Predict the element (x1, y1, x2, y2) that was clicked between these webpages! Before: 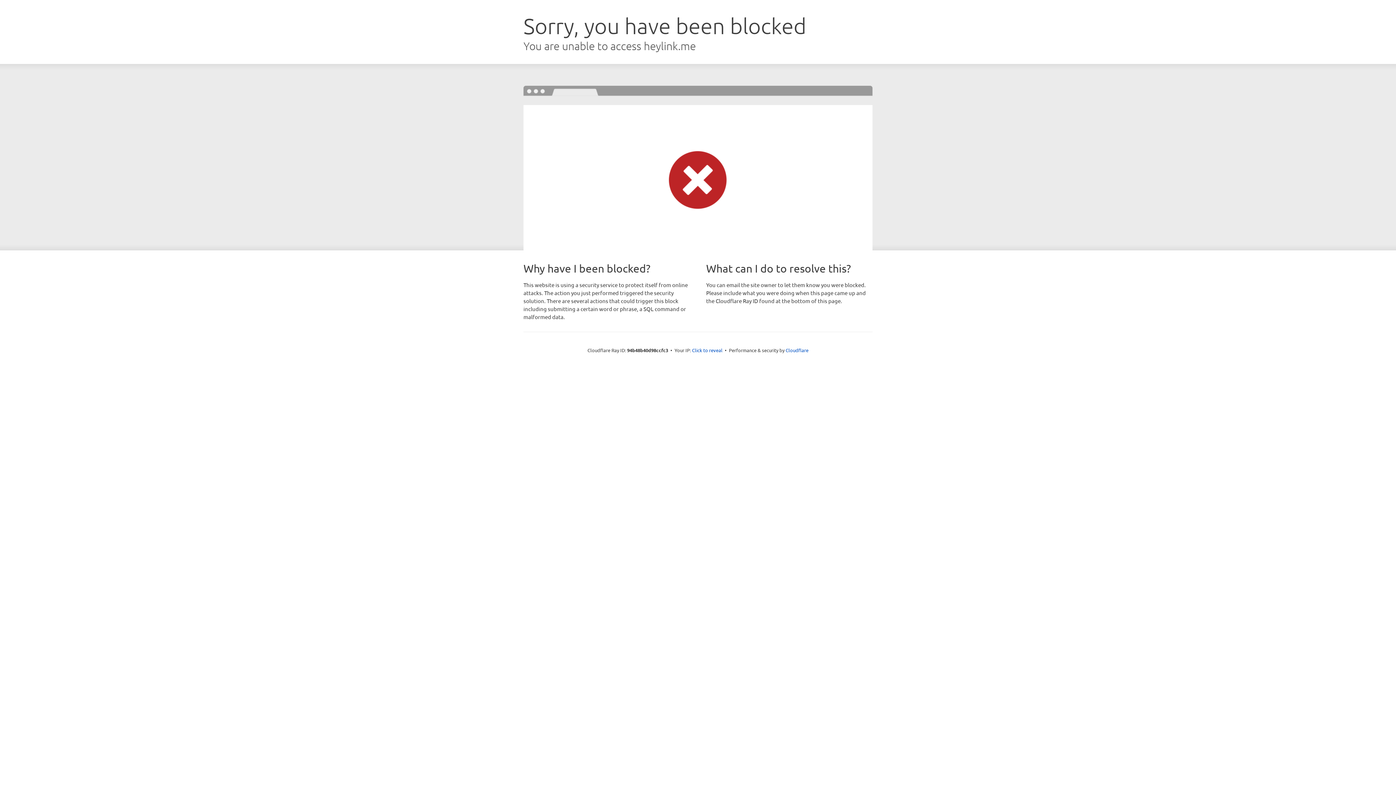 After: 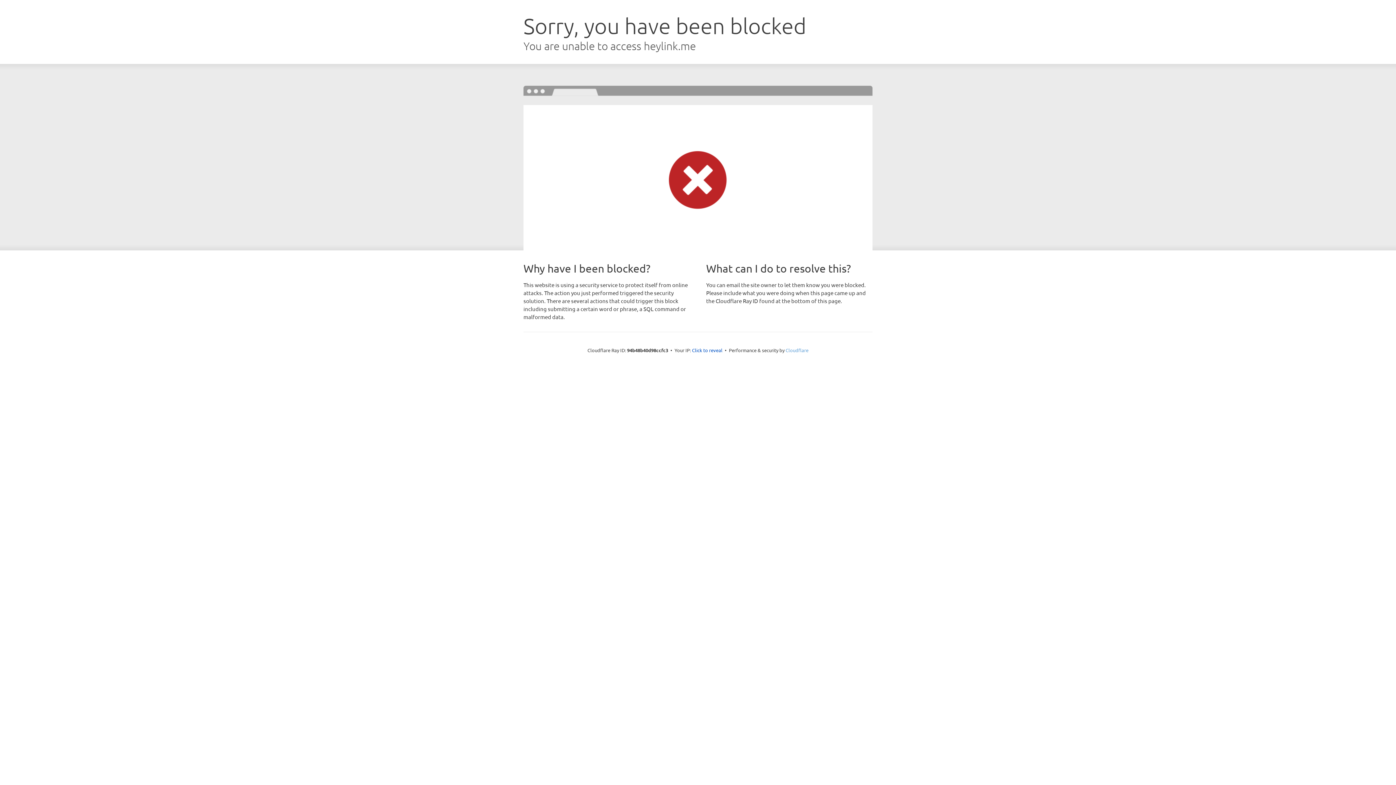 Action: bbox: (785, 347, 808, 353) label: Cloudflare